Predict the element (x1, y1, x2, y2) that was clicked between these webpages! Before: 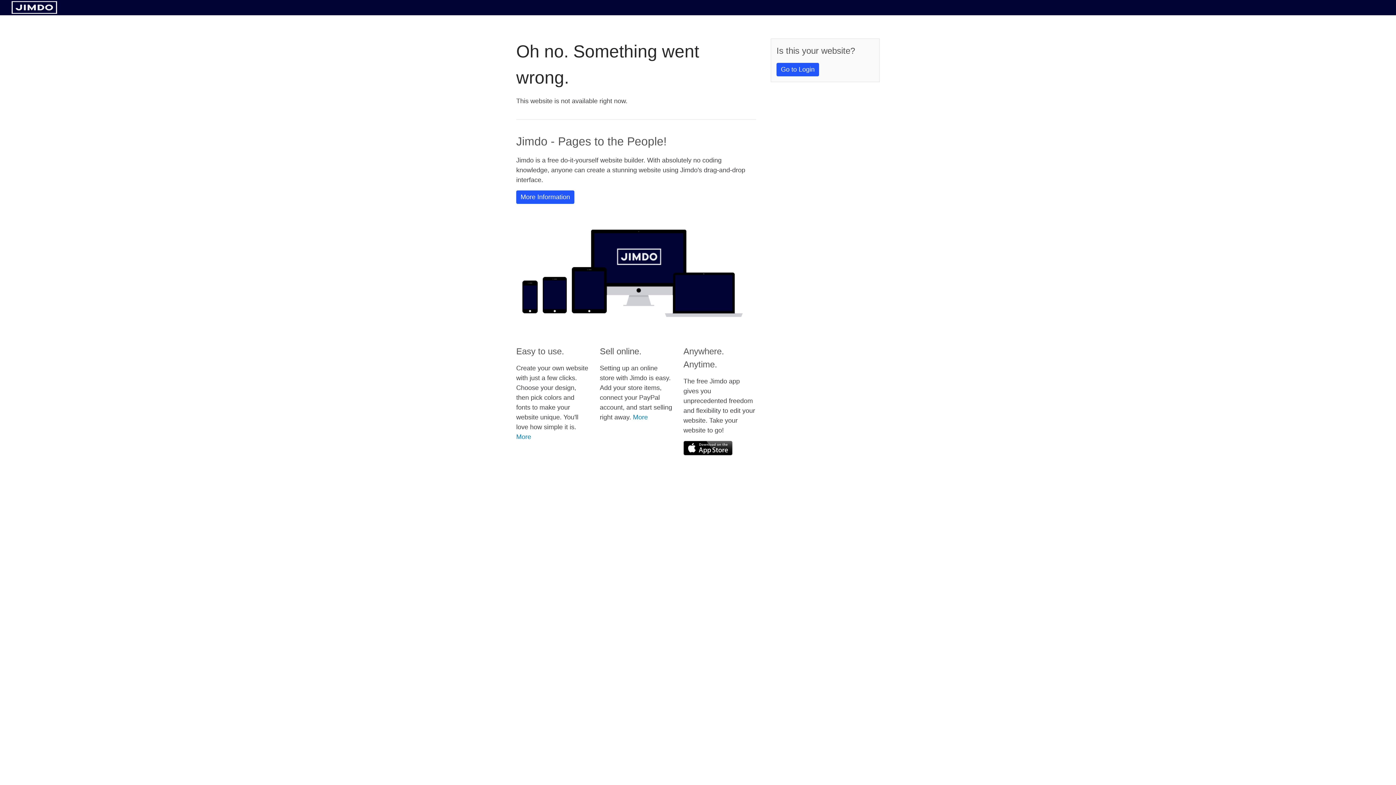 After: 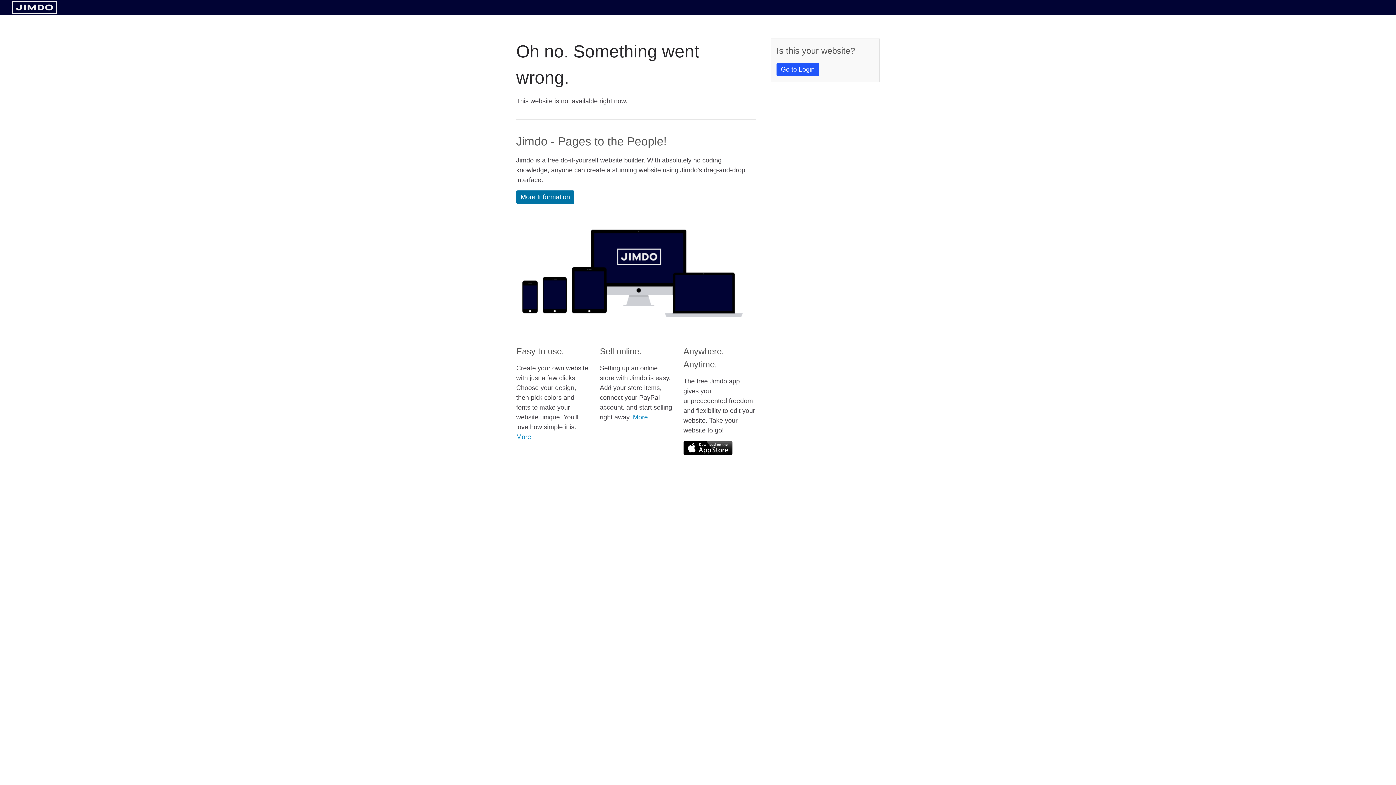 Action: label: More Information bbox: (516, 190, 574, 204)